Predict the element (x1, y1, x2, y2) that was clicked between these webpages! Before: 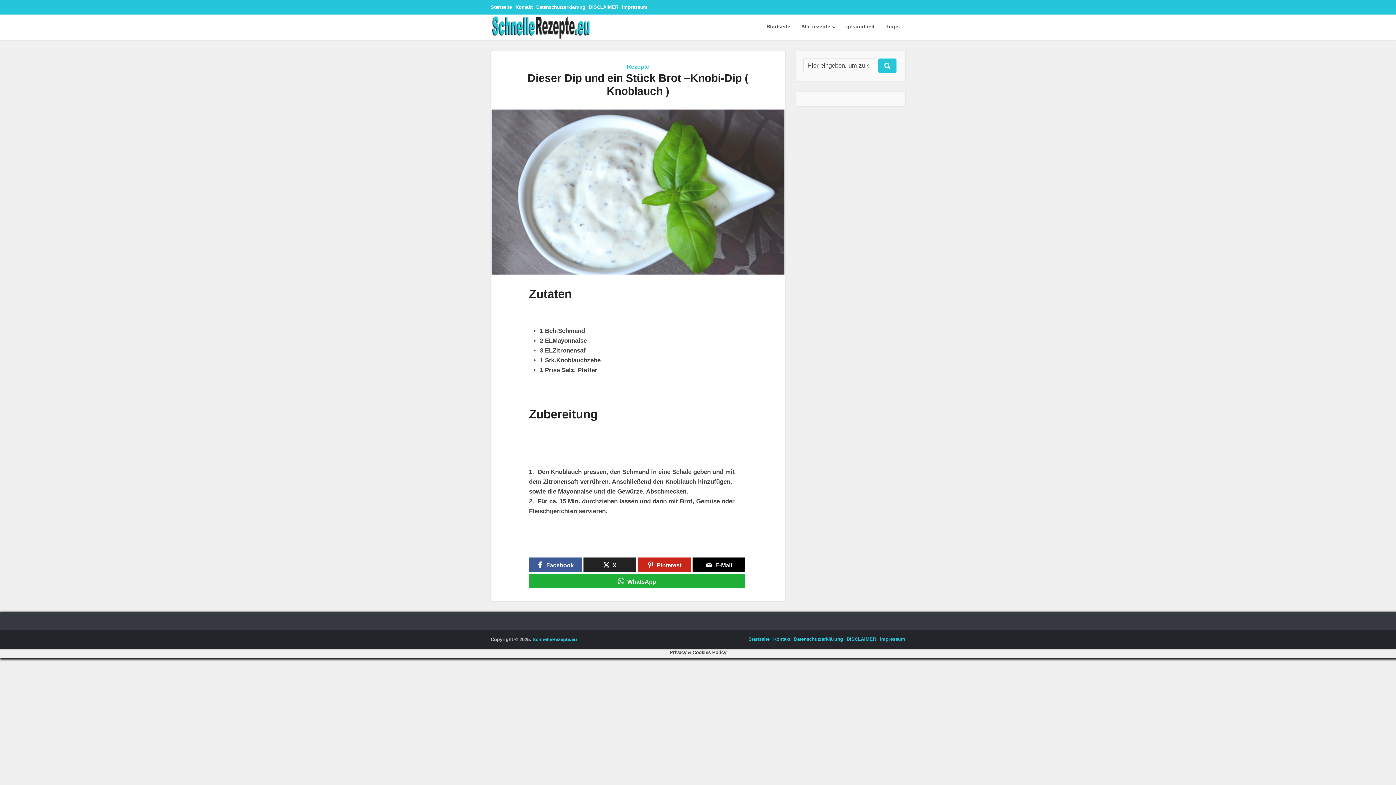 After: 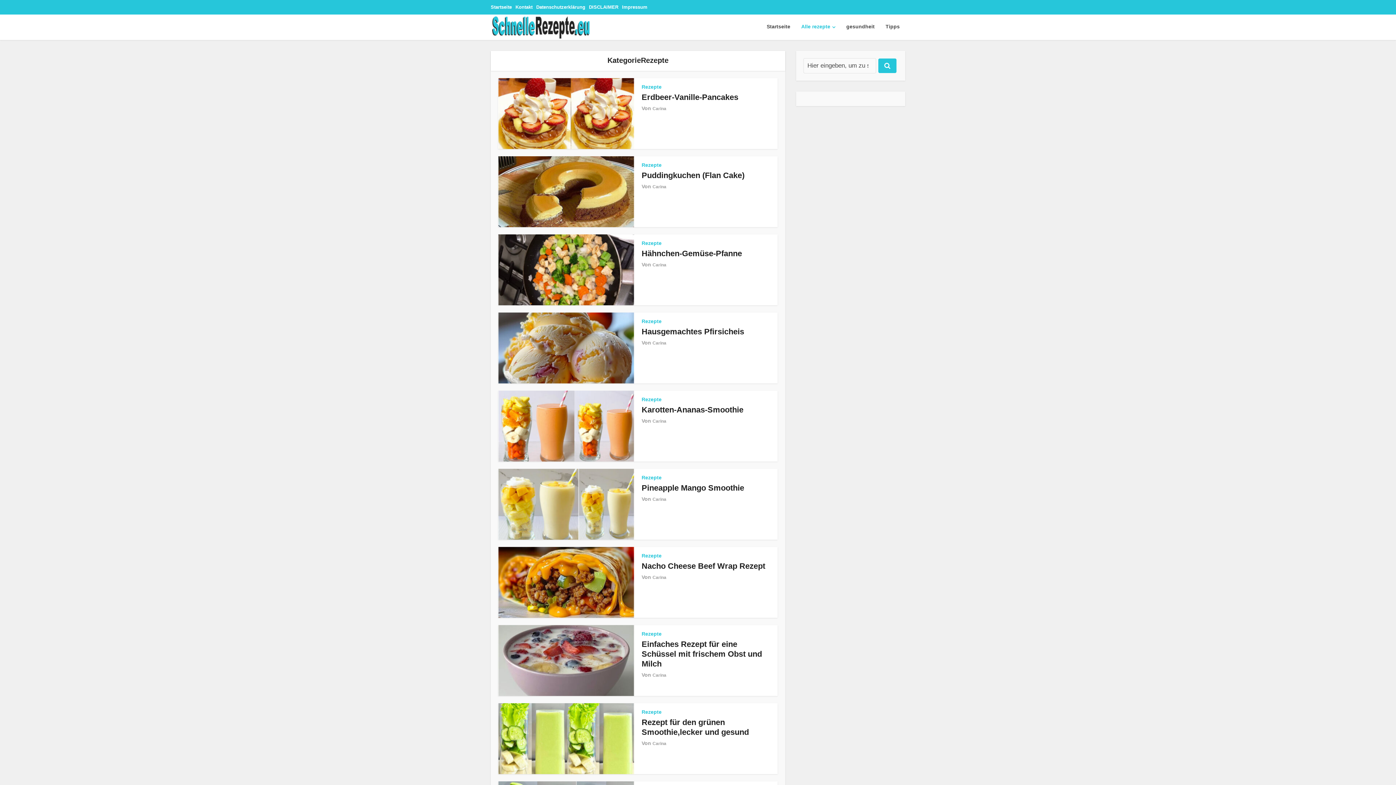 Action: bbox: (626, 63, 649, 69) label: Rezepte